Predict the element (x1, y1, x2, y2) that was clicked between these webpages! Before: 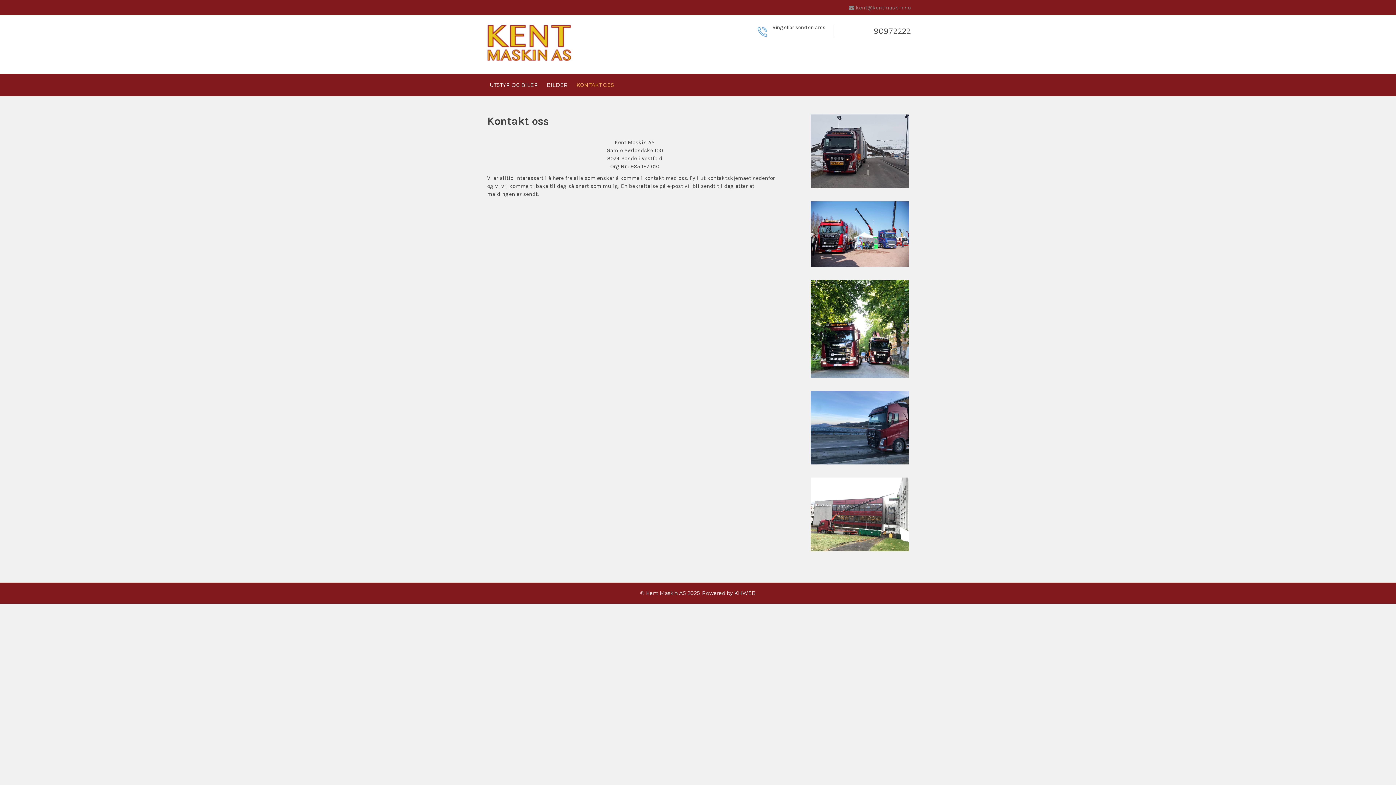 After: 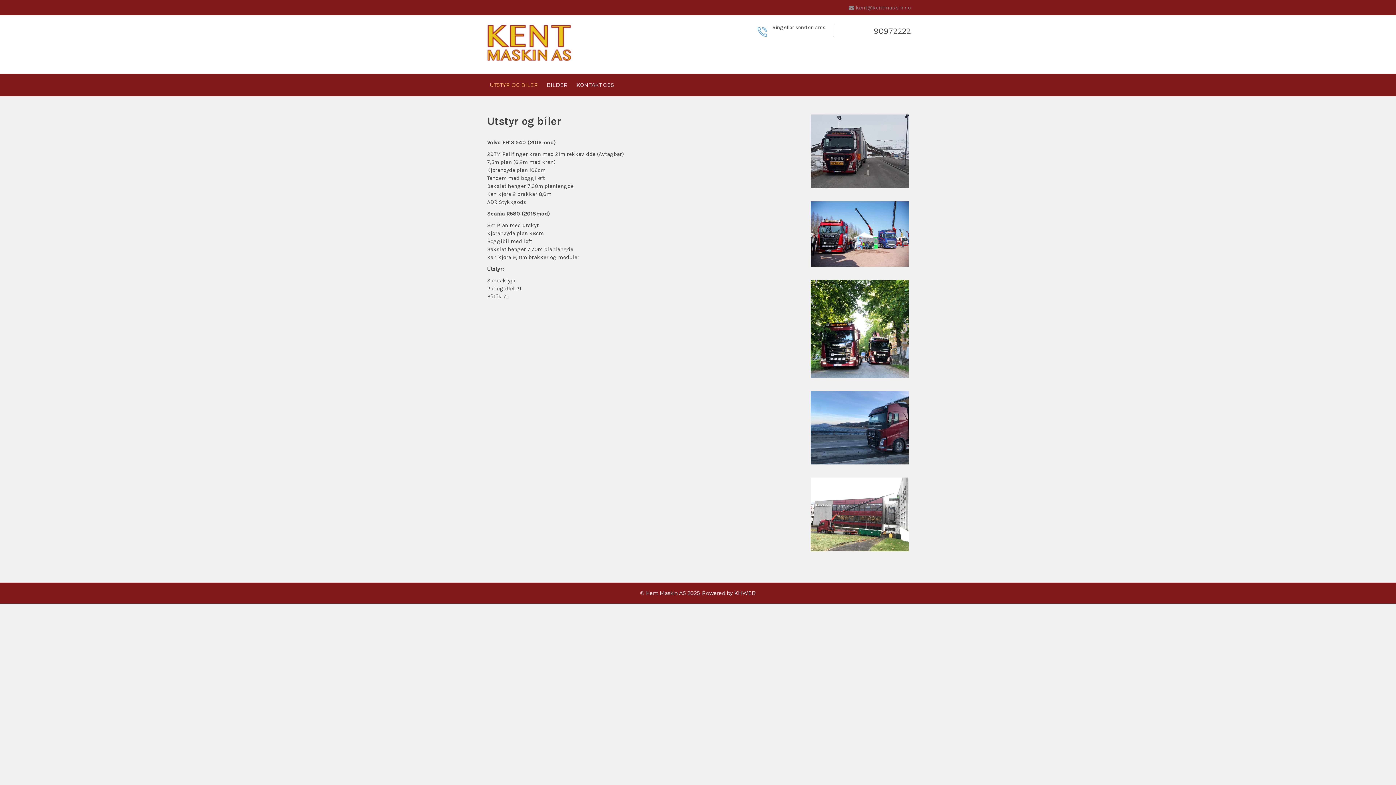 Action: label: UTSTYR OG BILER bbox: (489, 73, 538, 96)